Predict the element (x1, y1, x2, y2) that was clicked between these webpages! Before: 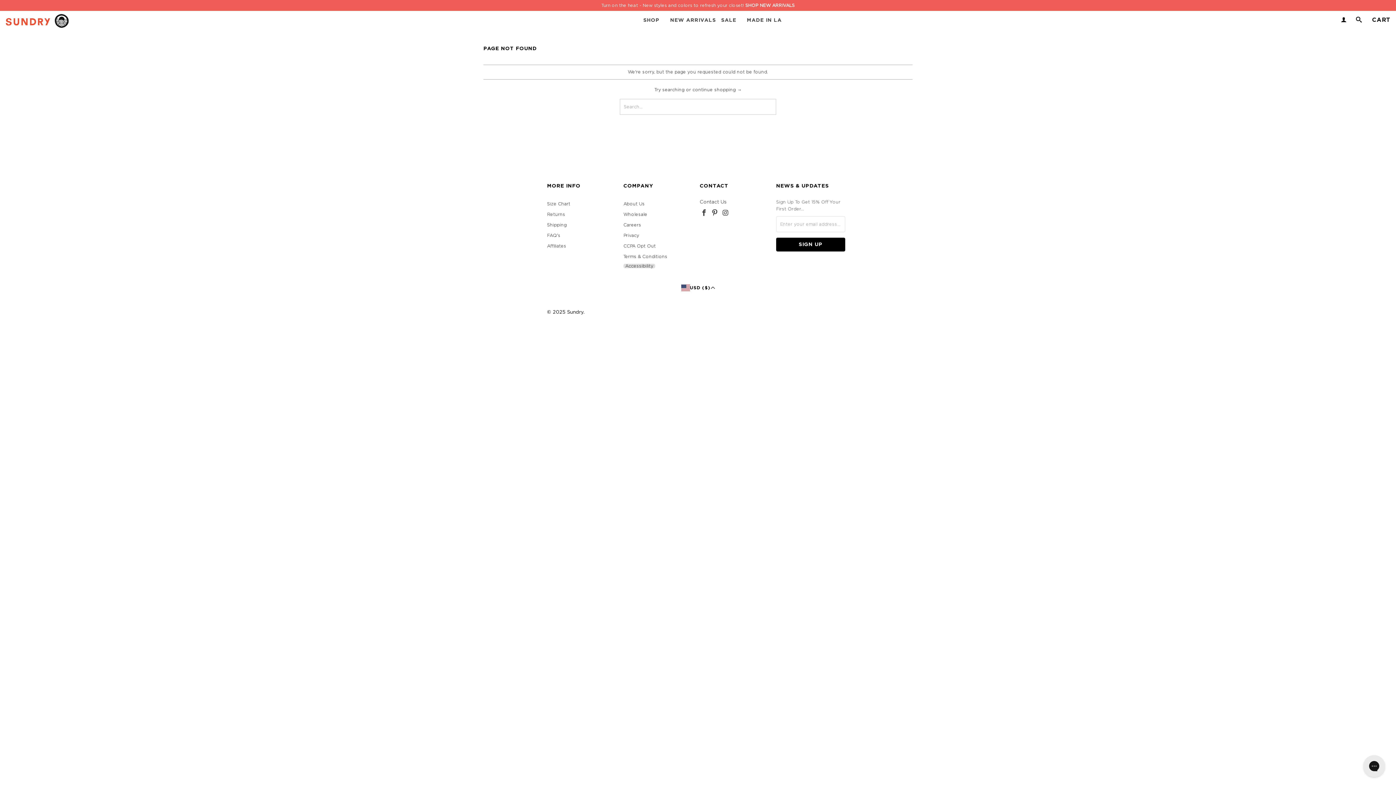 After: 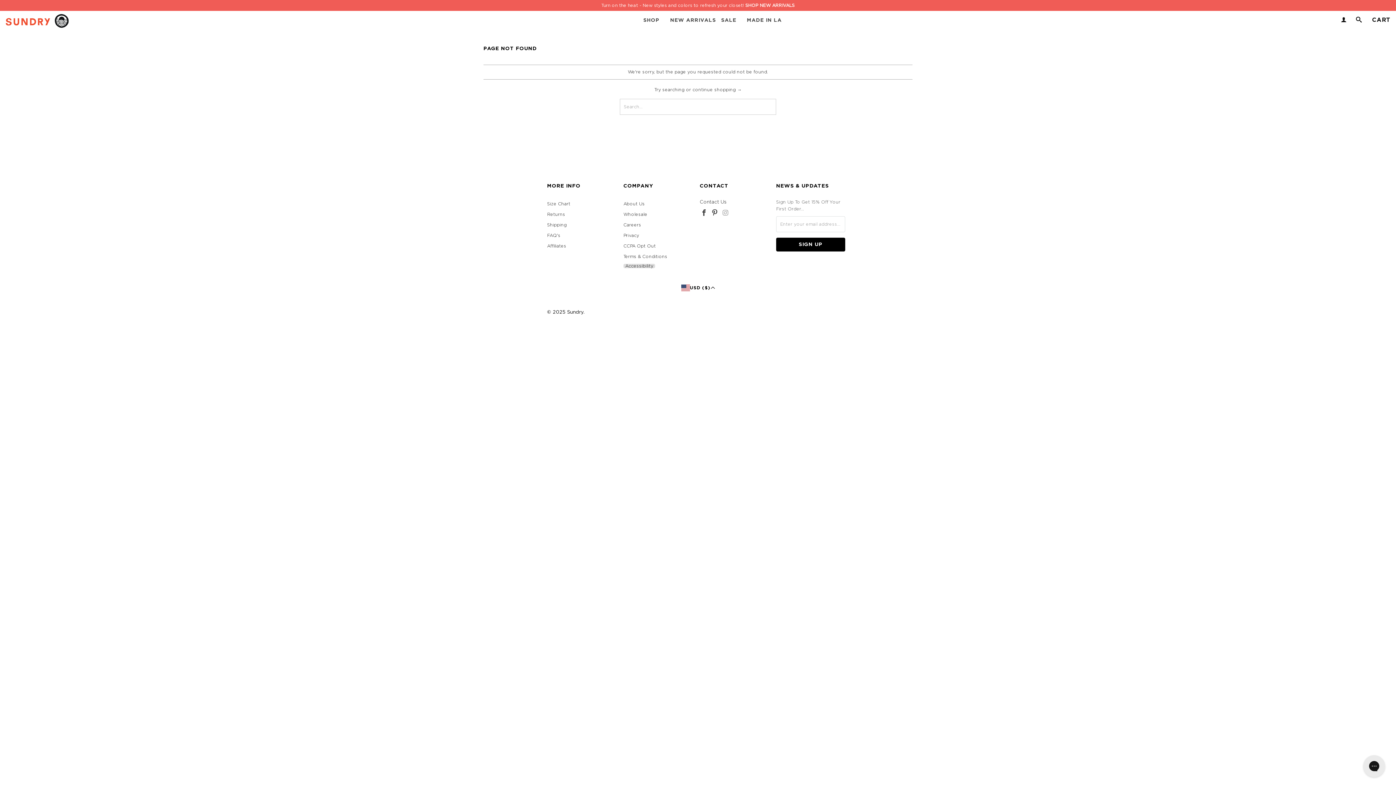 Action: bbox: (721, 209, 730, 217)